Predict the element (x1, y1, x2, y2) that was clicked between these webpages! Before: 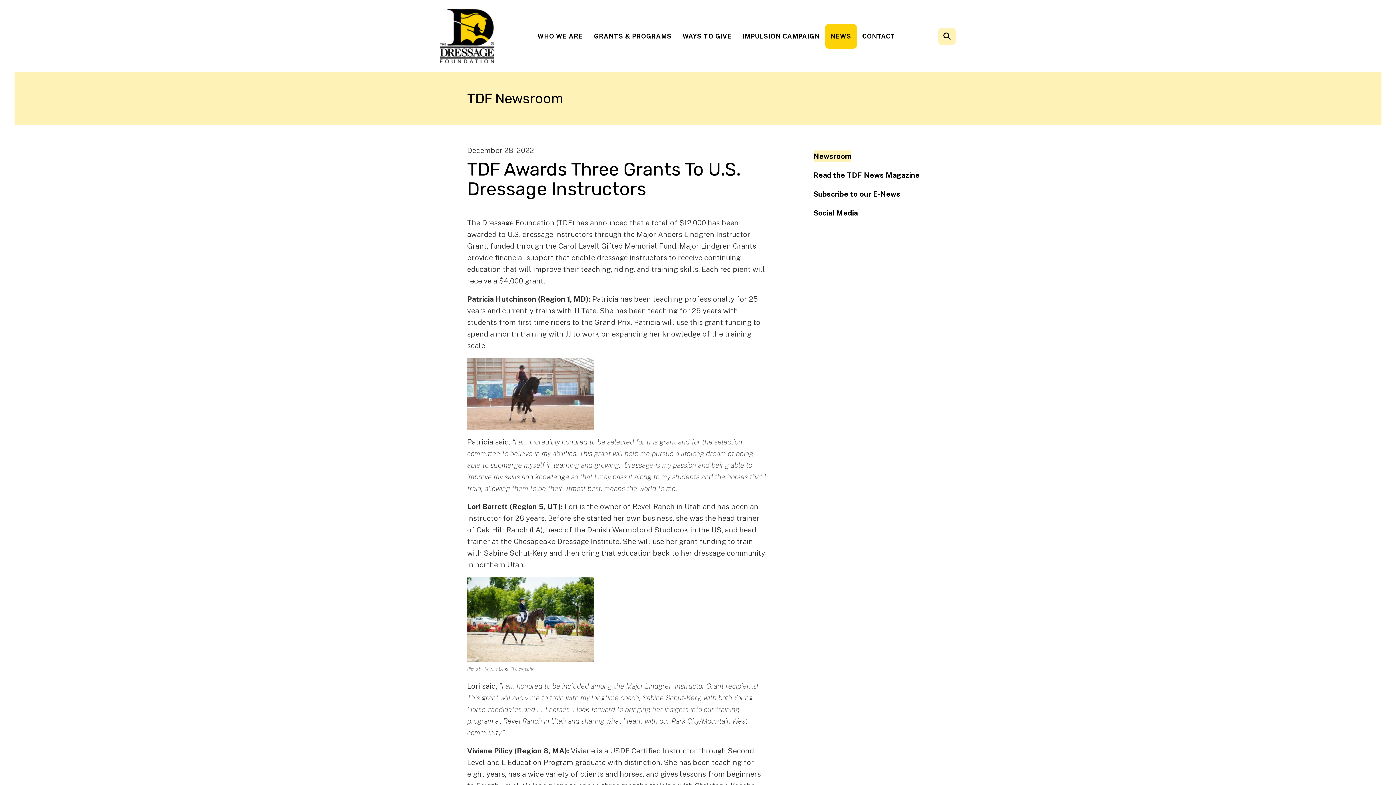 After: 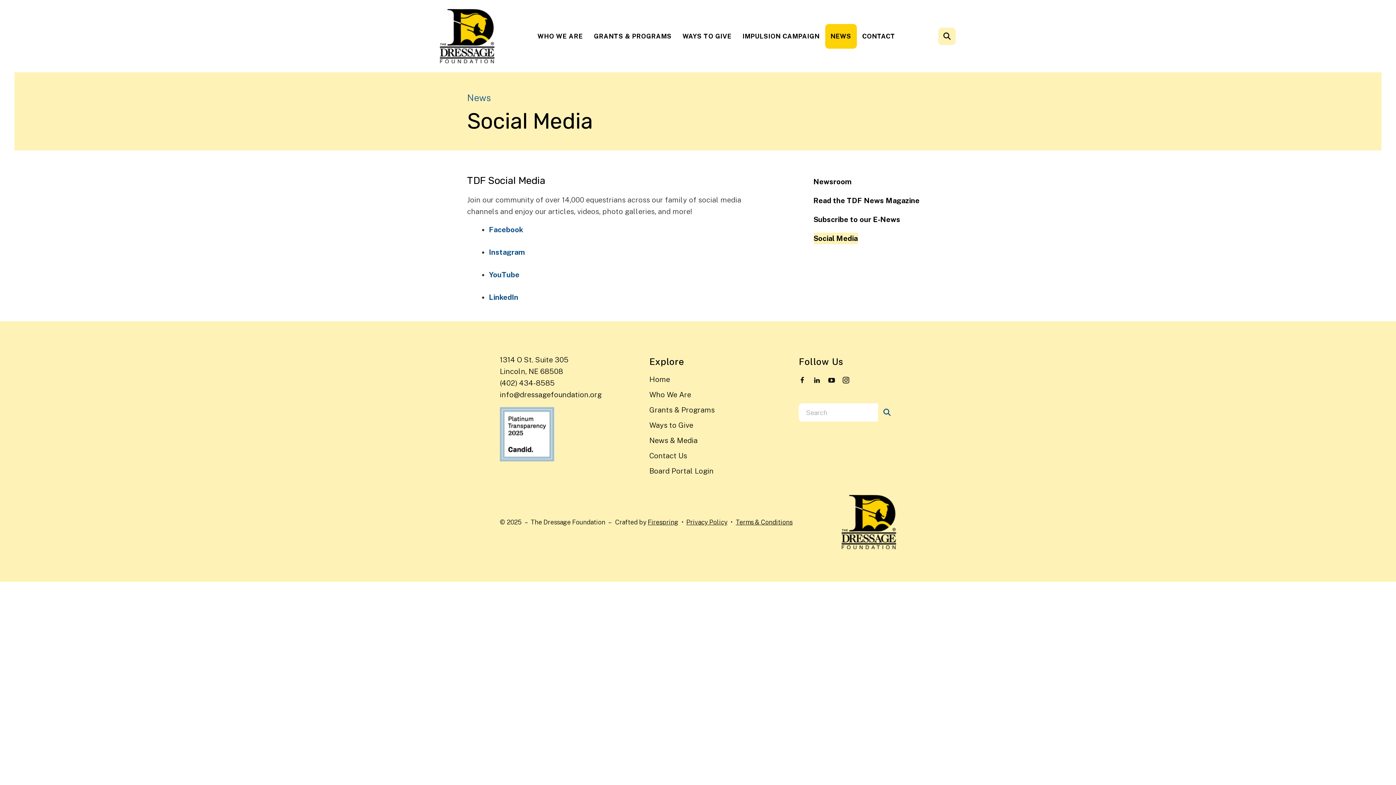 Action: label: Social Media bbox: (813, 207, 858, 218)